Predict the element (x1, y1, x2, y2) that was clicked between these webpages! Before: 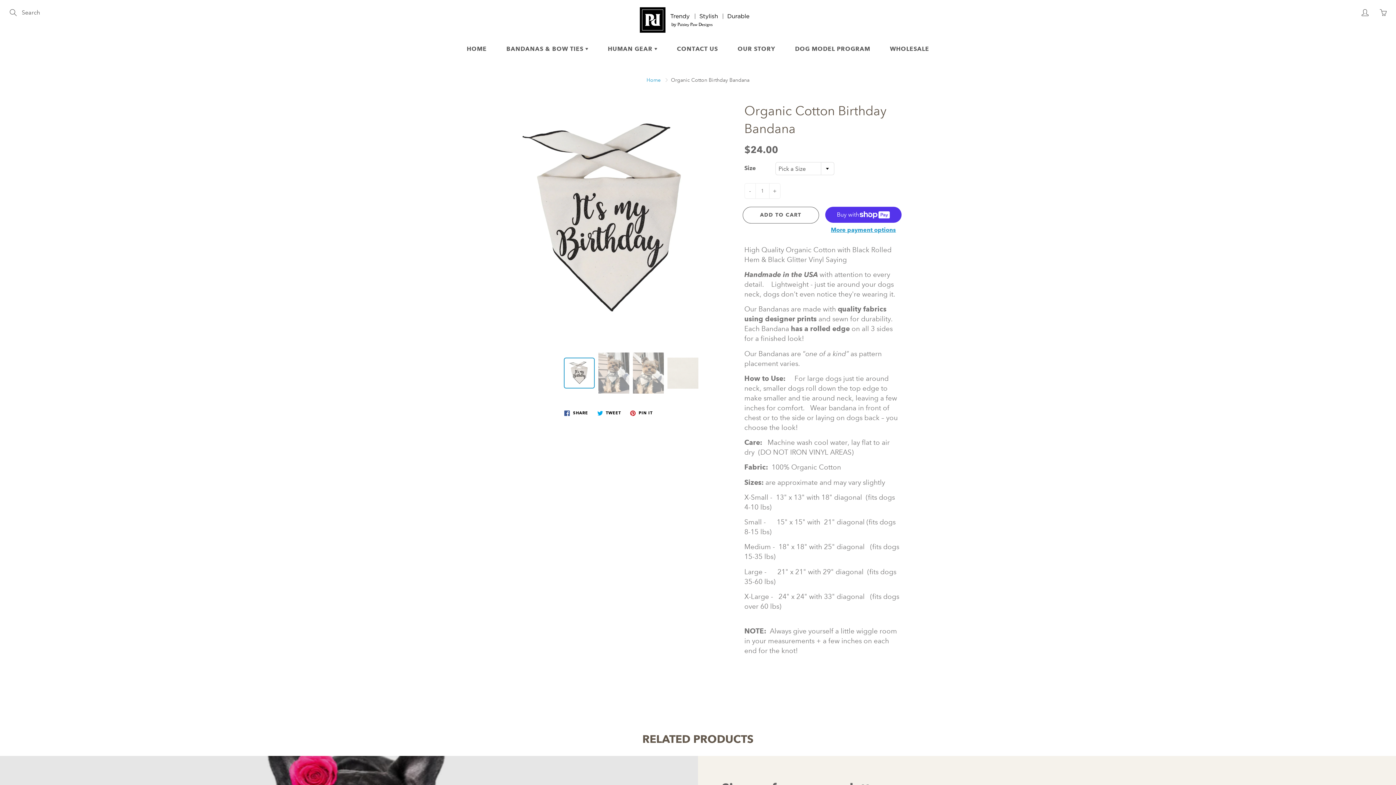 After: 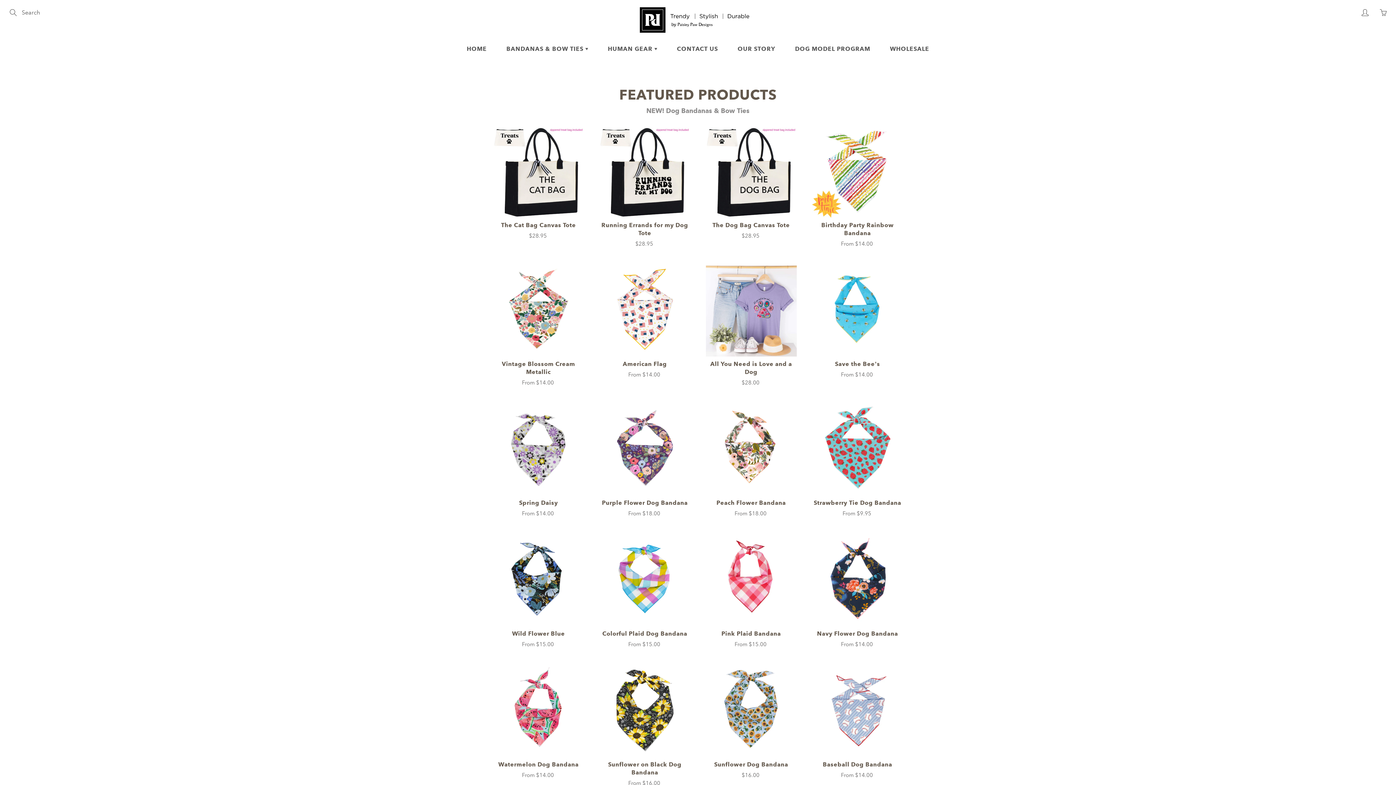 Action: label: HOME bbox: (457, 39, 496, 58)